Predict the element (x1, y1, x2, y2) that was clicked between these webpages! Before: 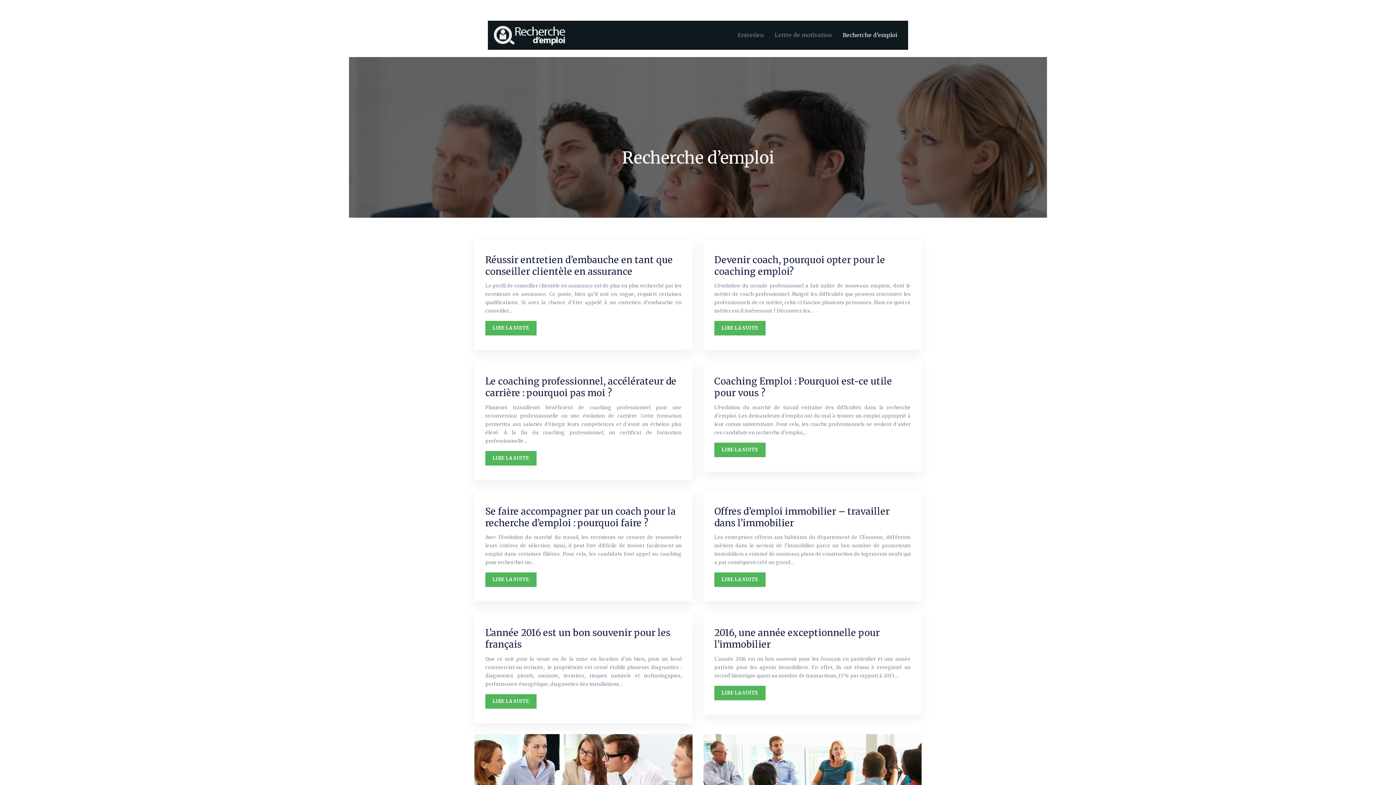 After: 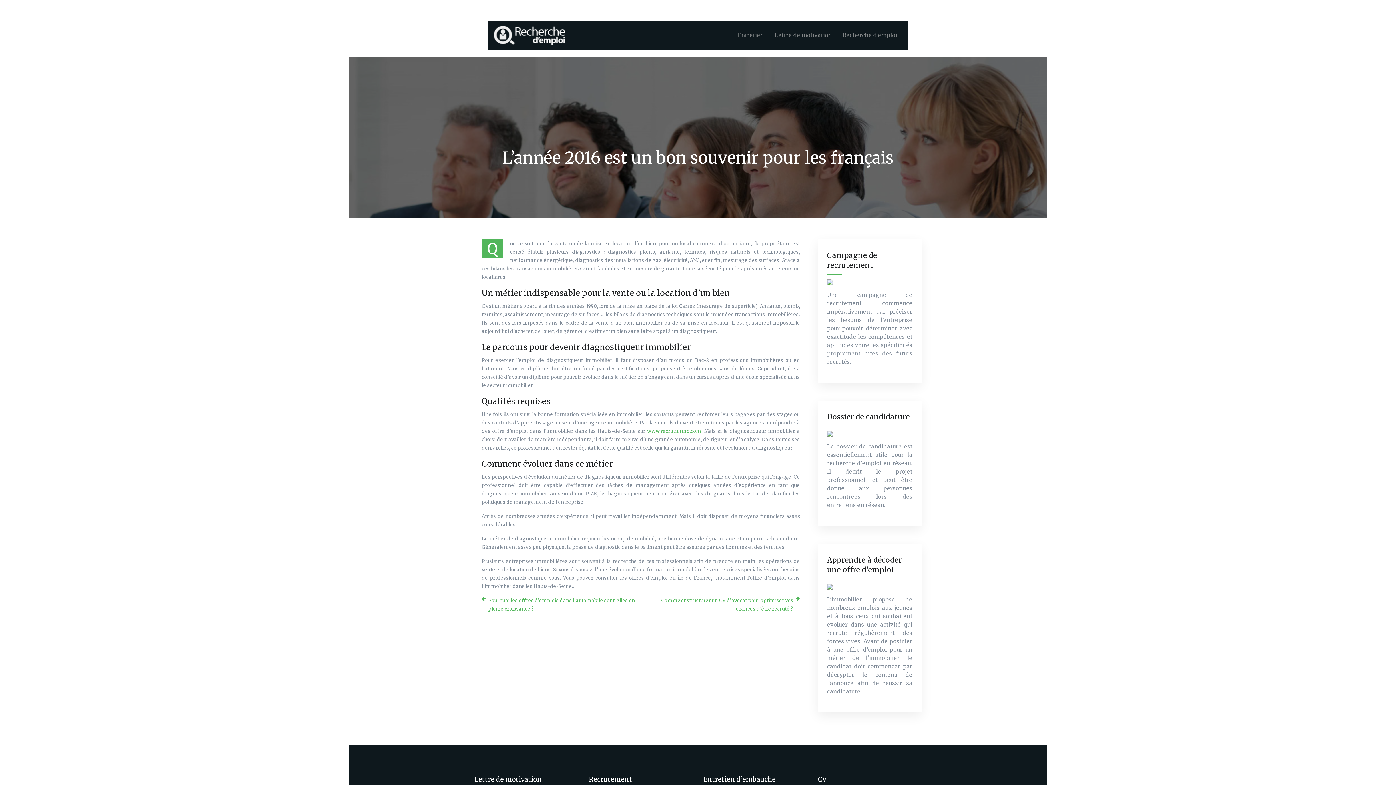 Action: bbox: (485, 694, 536, 709) label: LIRE LA SUITE